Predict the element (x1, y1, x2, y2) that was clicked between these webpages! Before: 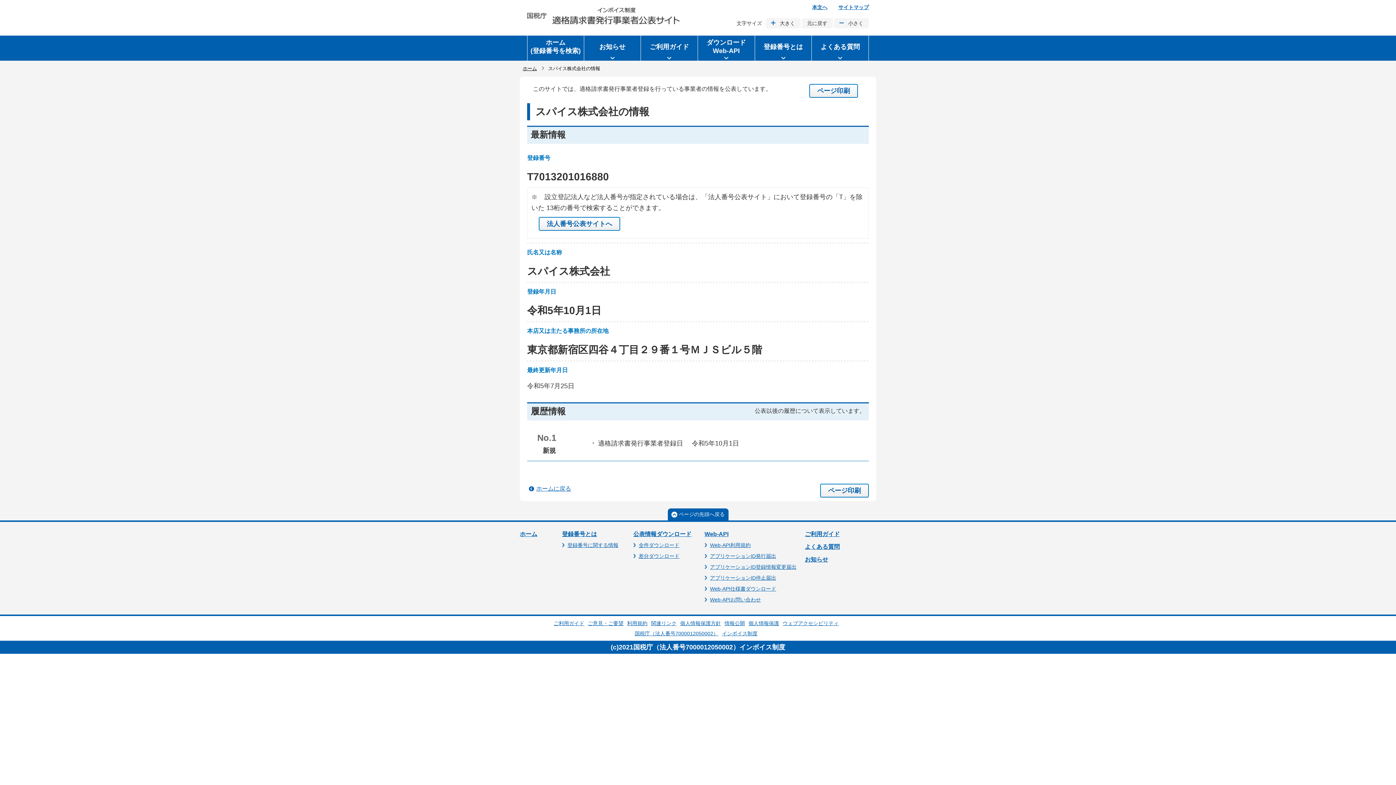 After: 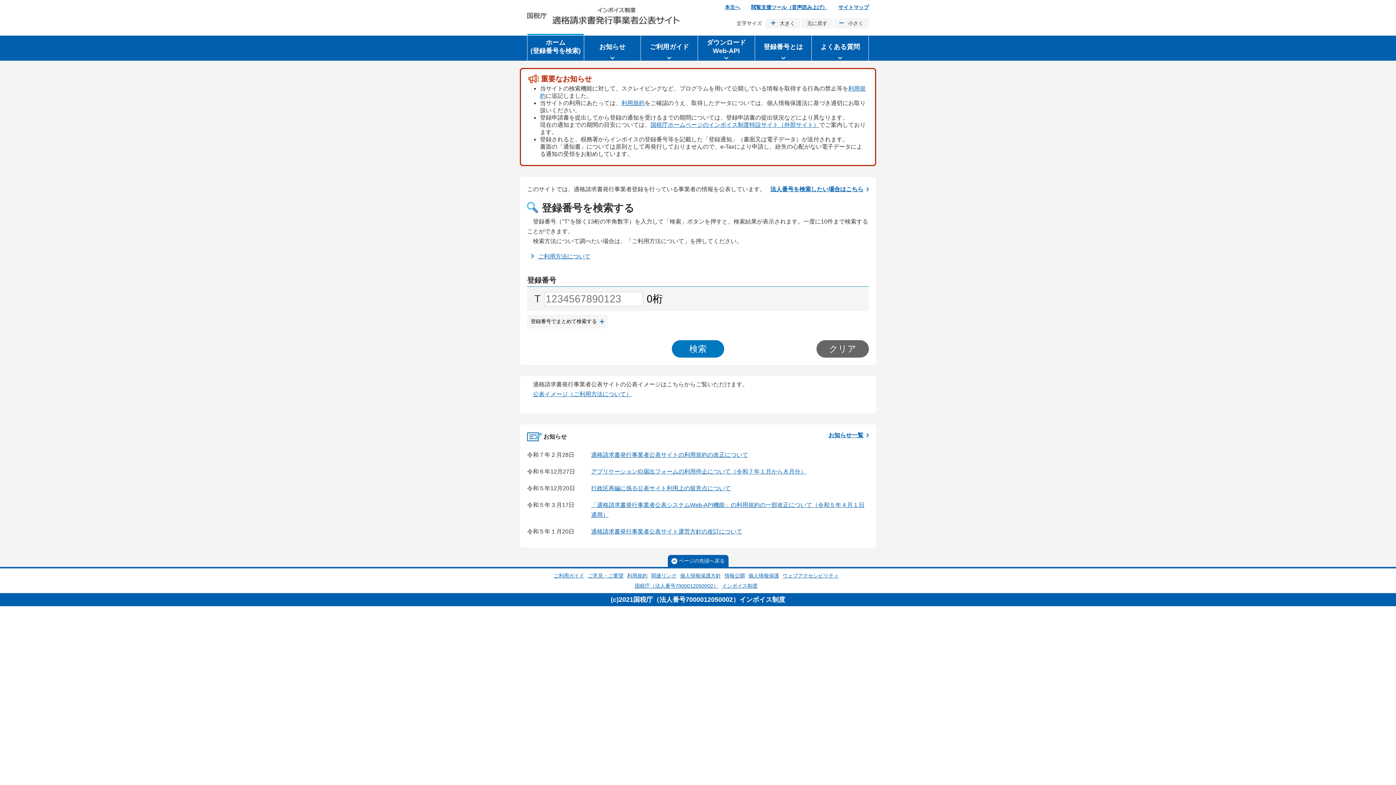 Action: bbox: (522, 65, 537, 71) label: ホーム